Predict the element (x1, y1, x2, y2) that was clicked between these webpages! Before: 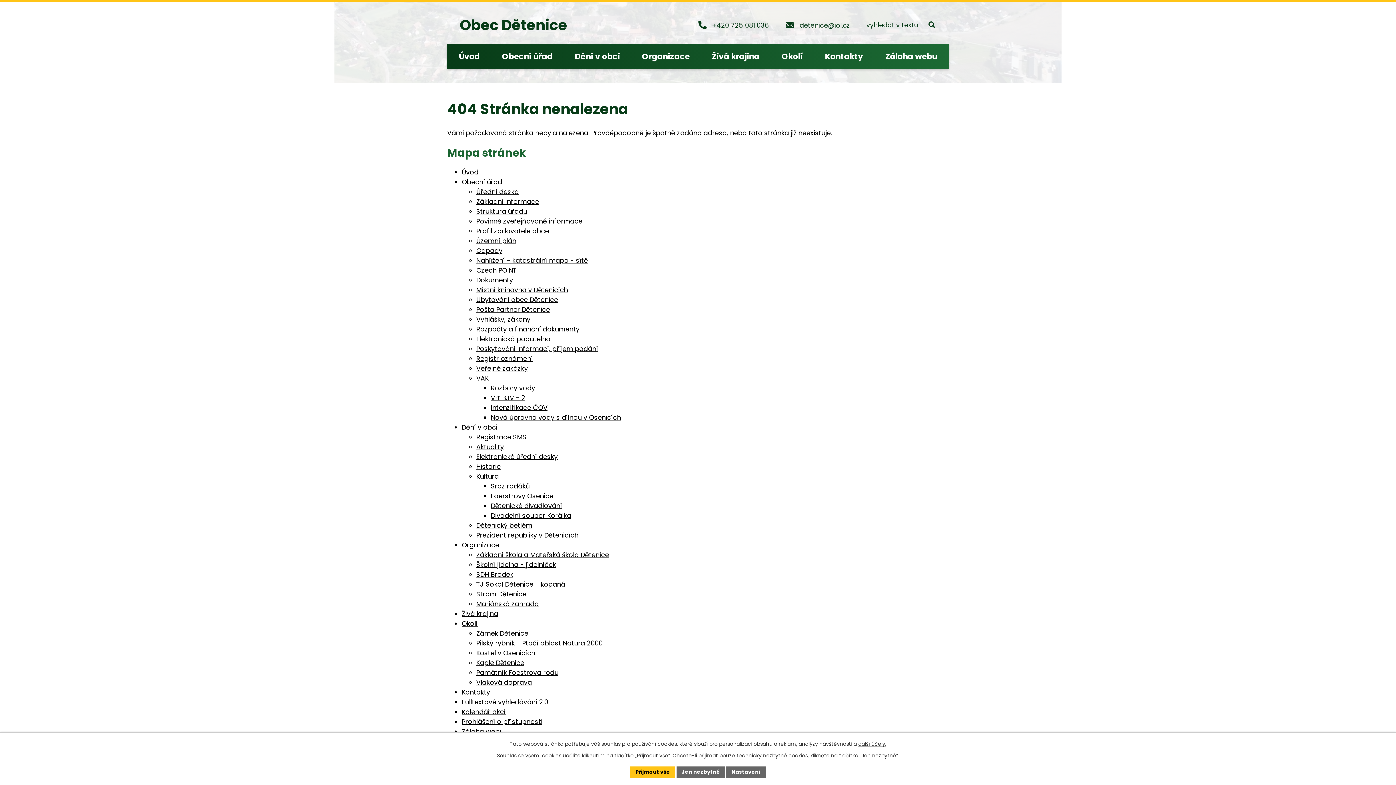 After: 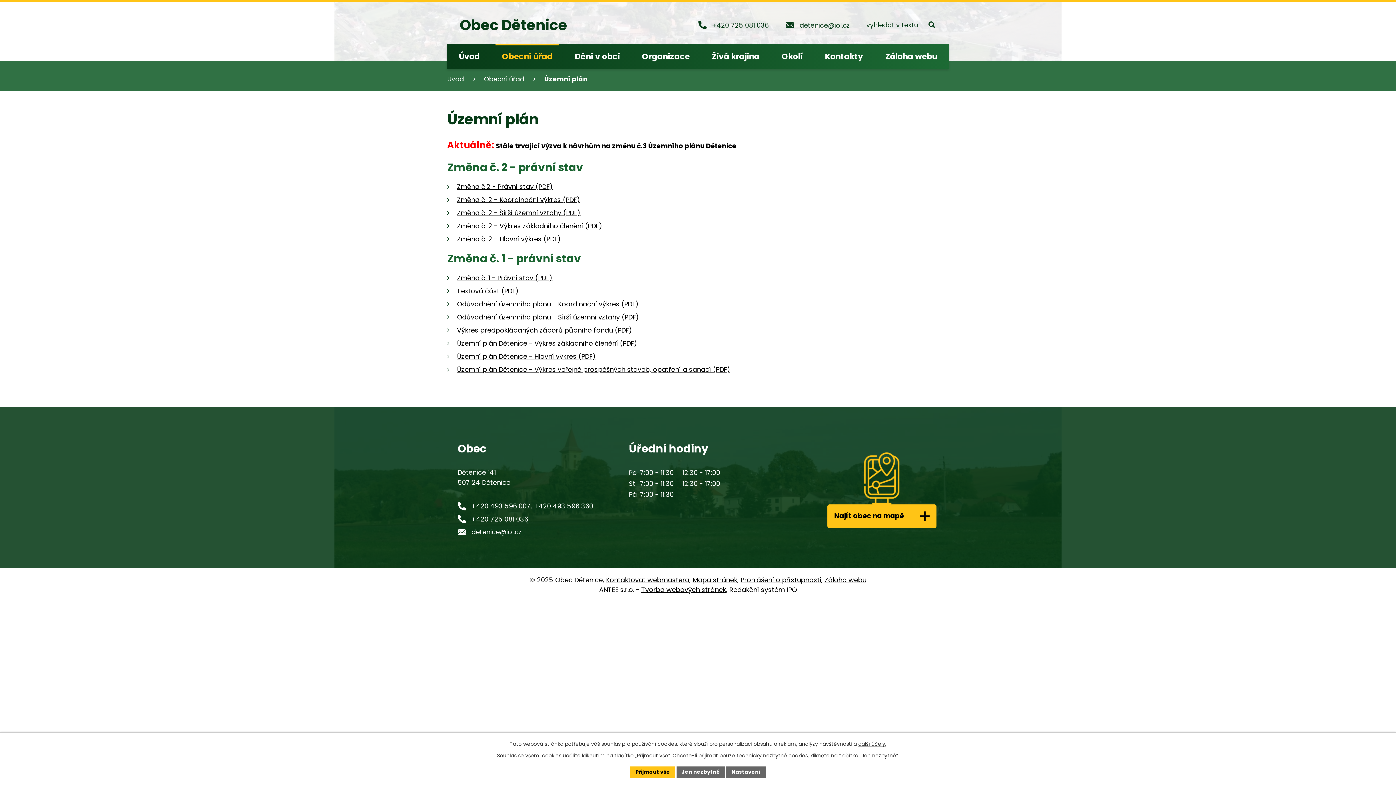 Action: bbox: (476, 236, 516, 245) label: Územní plán